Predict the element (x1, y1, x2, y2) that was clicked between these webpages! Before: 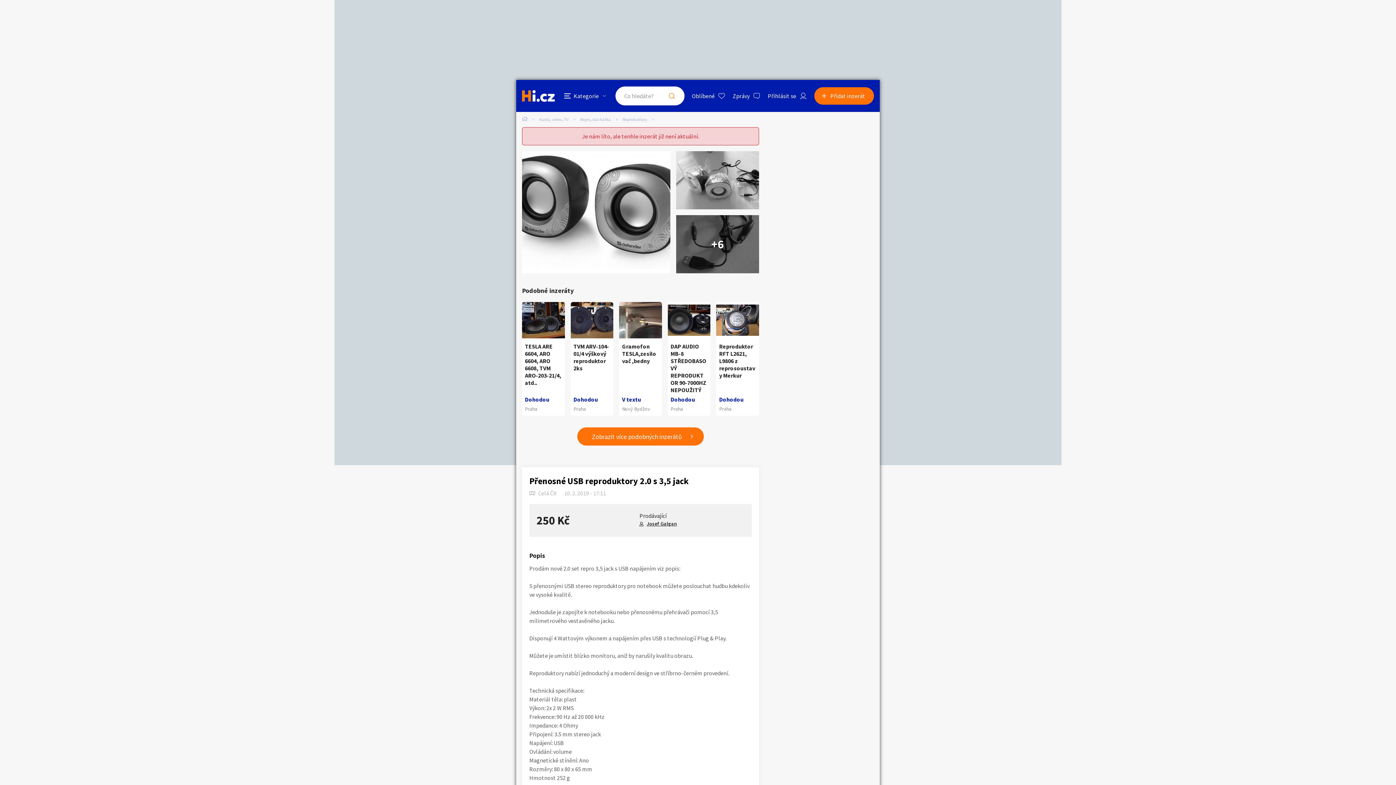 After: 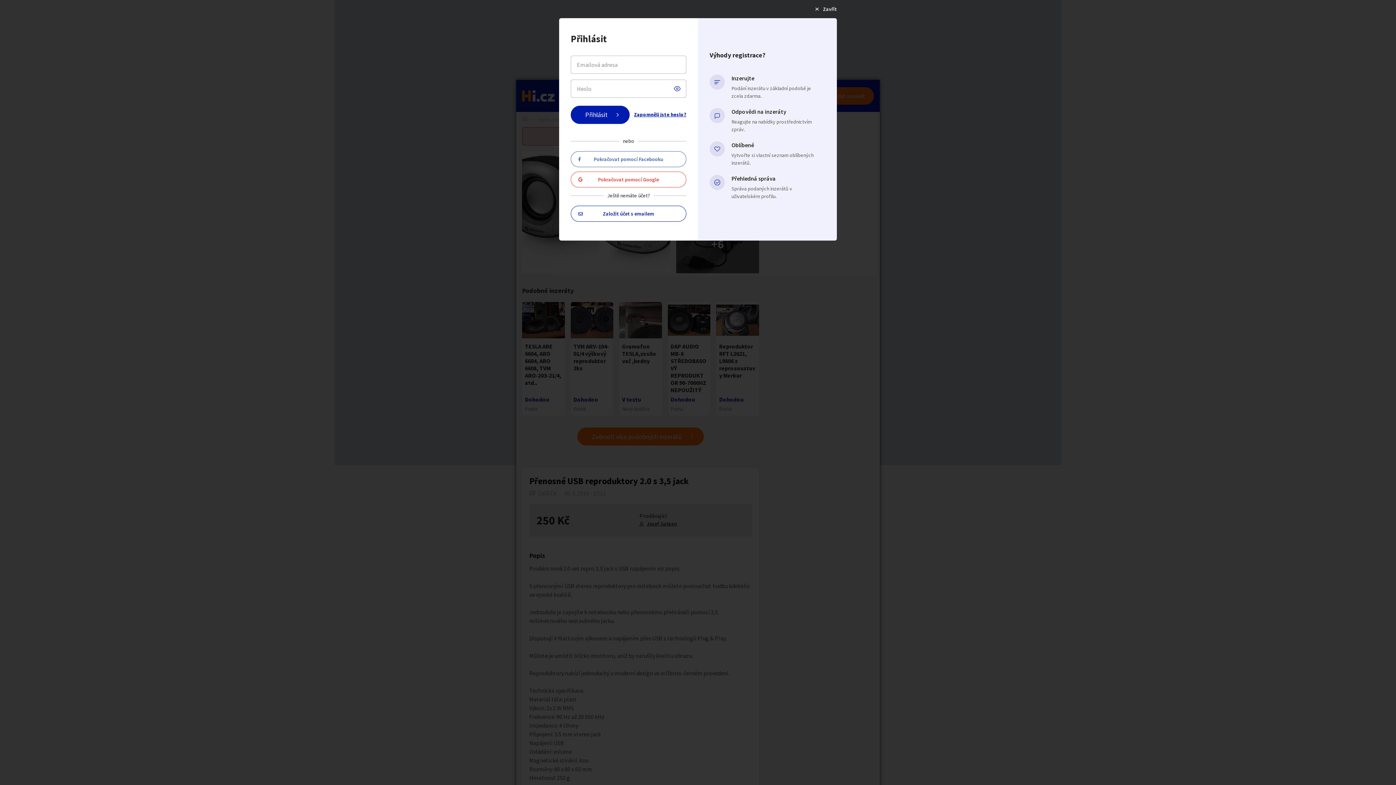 Action: bbox: (768, 91, 806, 100) label: Přihlásit se